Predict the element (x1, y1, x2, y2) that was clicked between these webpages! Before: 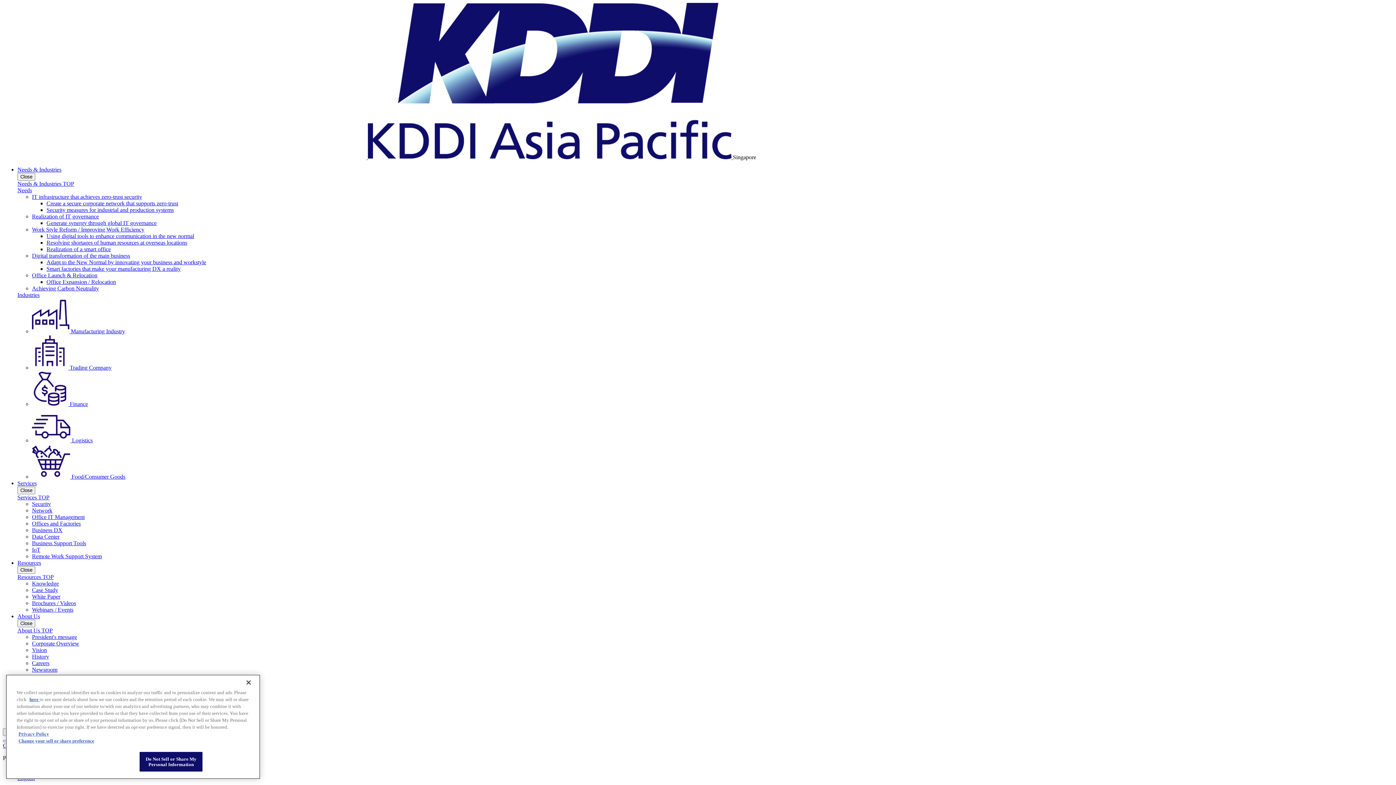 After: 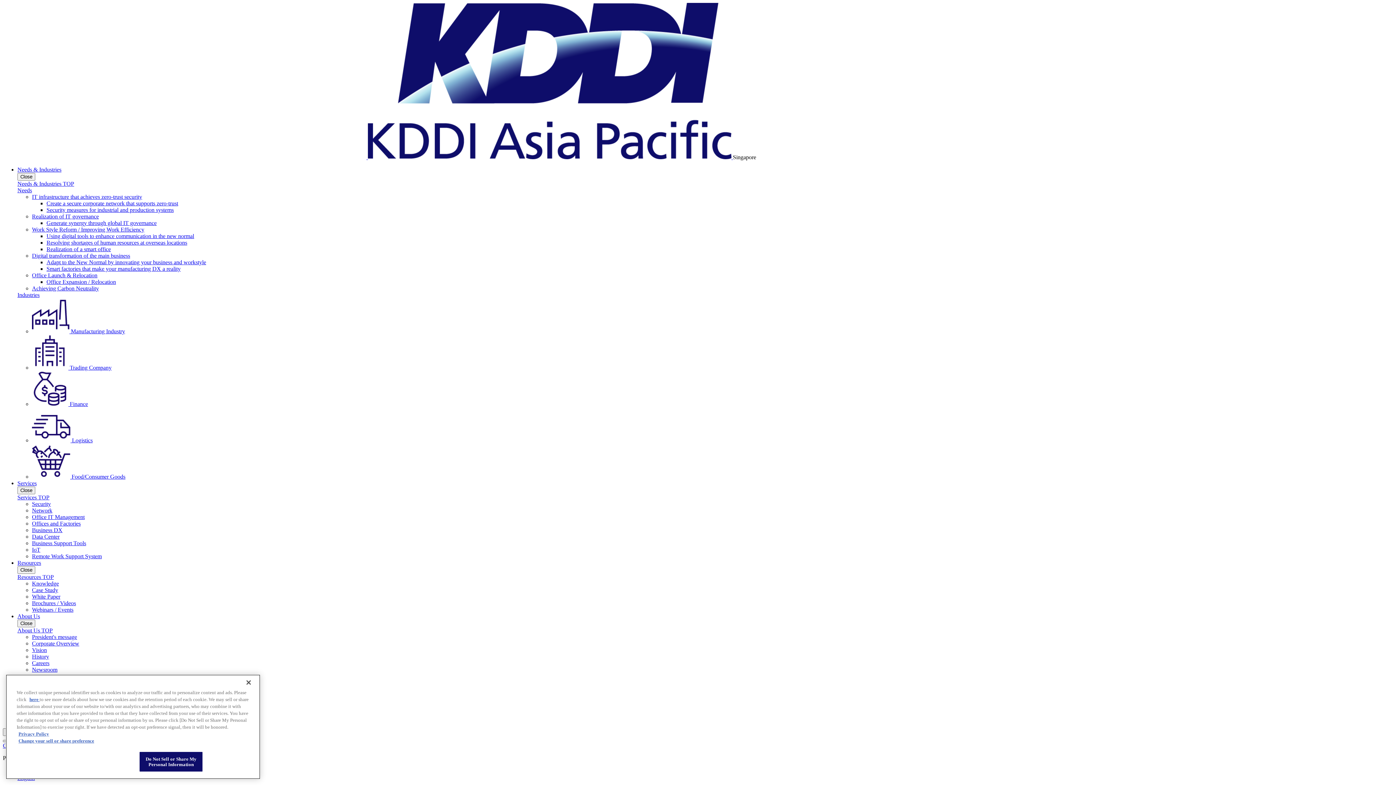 Action: label: Achieving Carbon Neutrality bbox: (32, 285, 98, 291)